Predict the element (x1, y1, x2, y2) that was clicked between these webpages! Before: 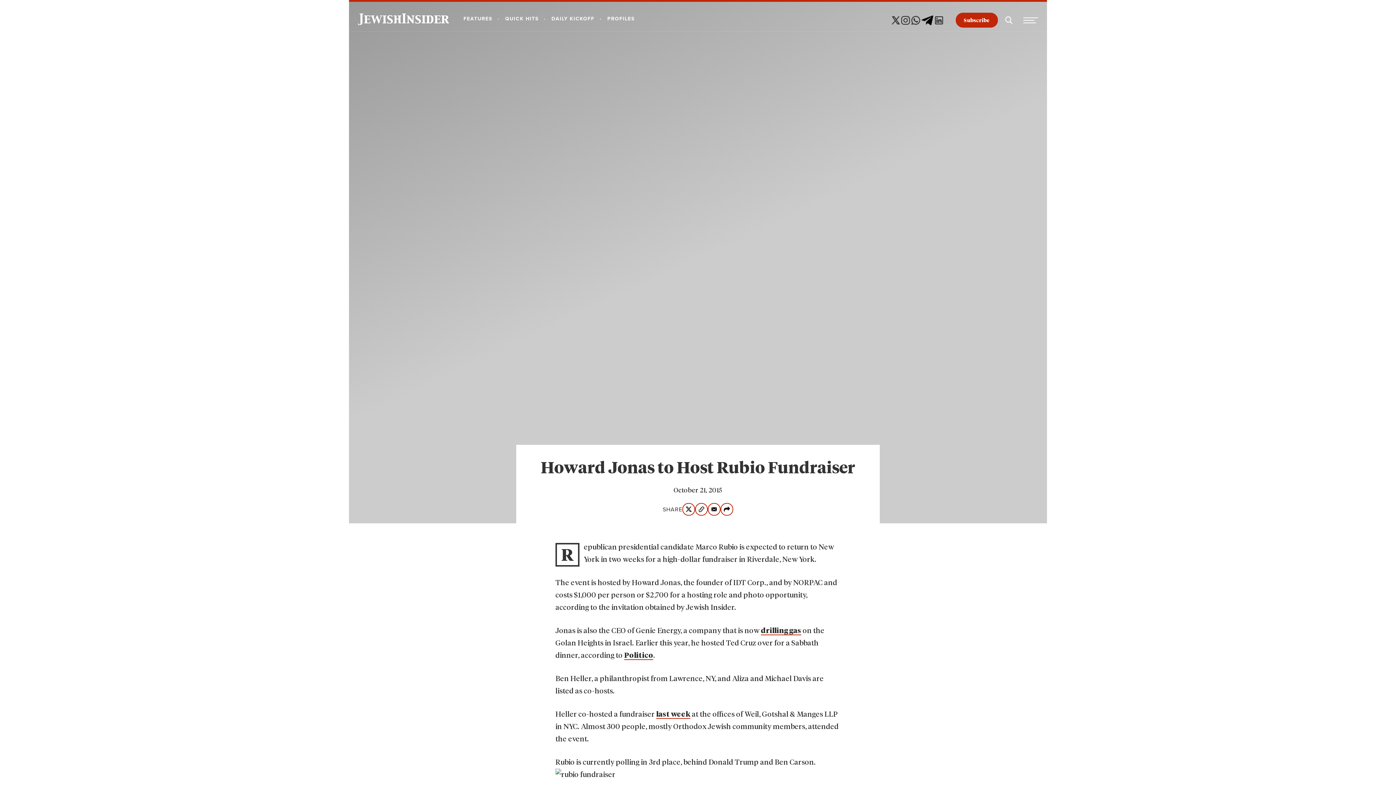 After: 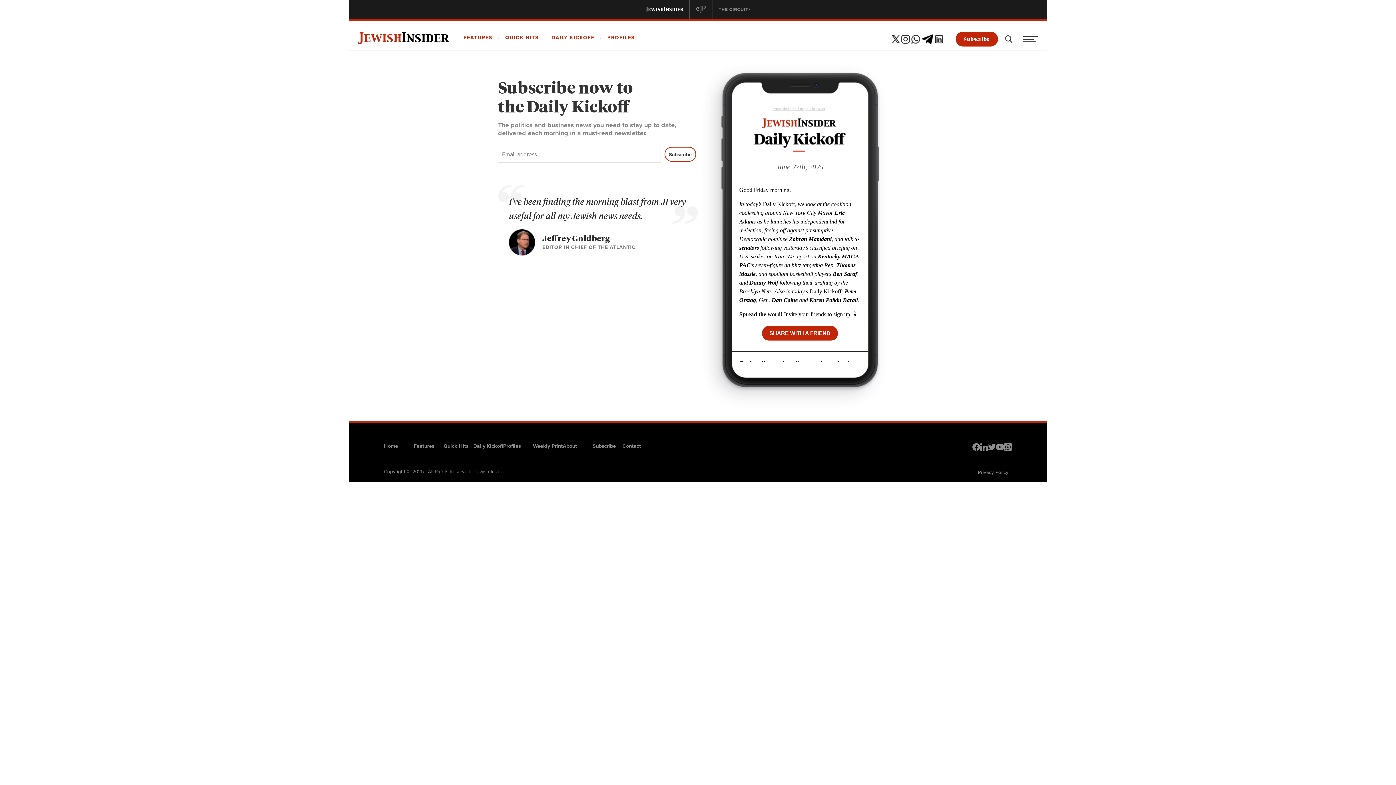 Action: bbox: (956, 12, 998, 27) label: Subscribe